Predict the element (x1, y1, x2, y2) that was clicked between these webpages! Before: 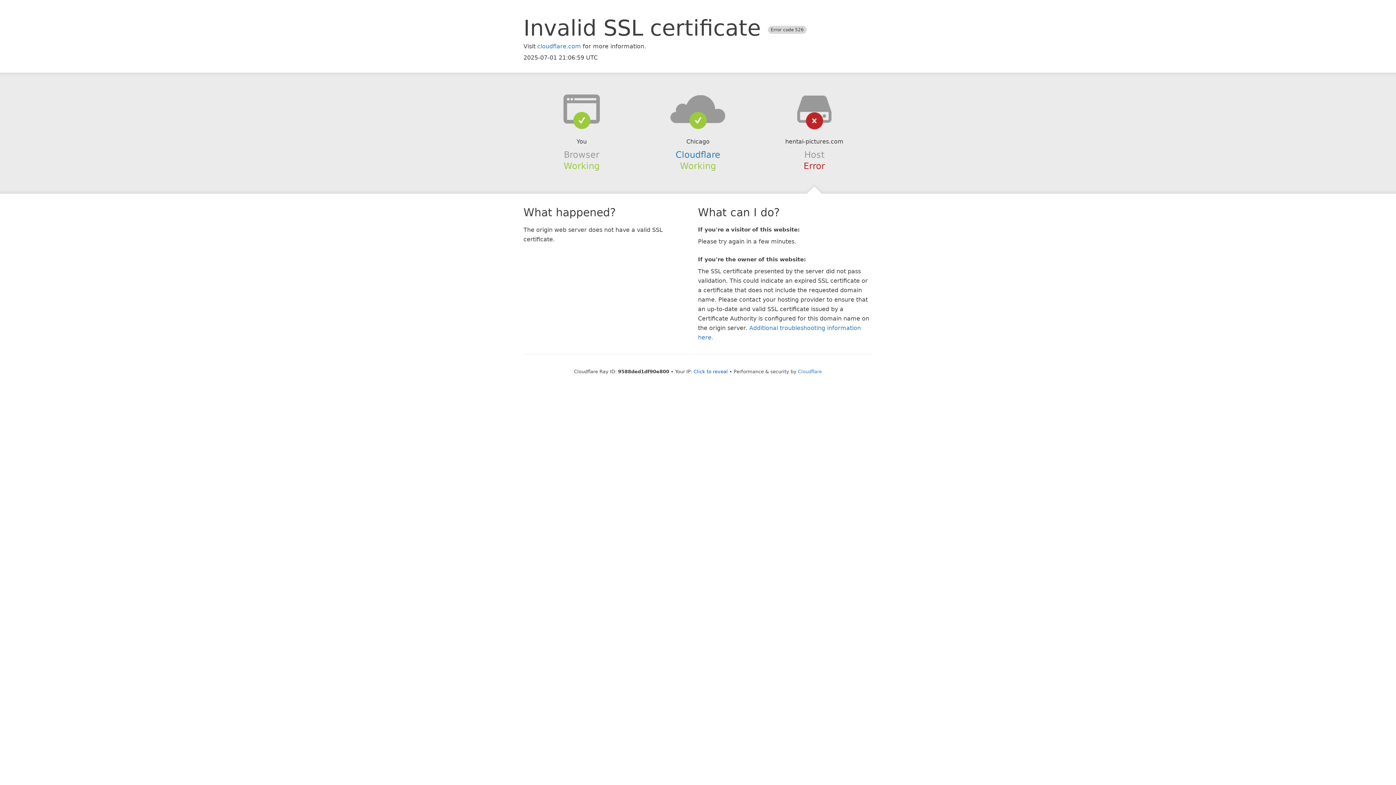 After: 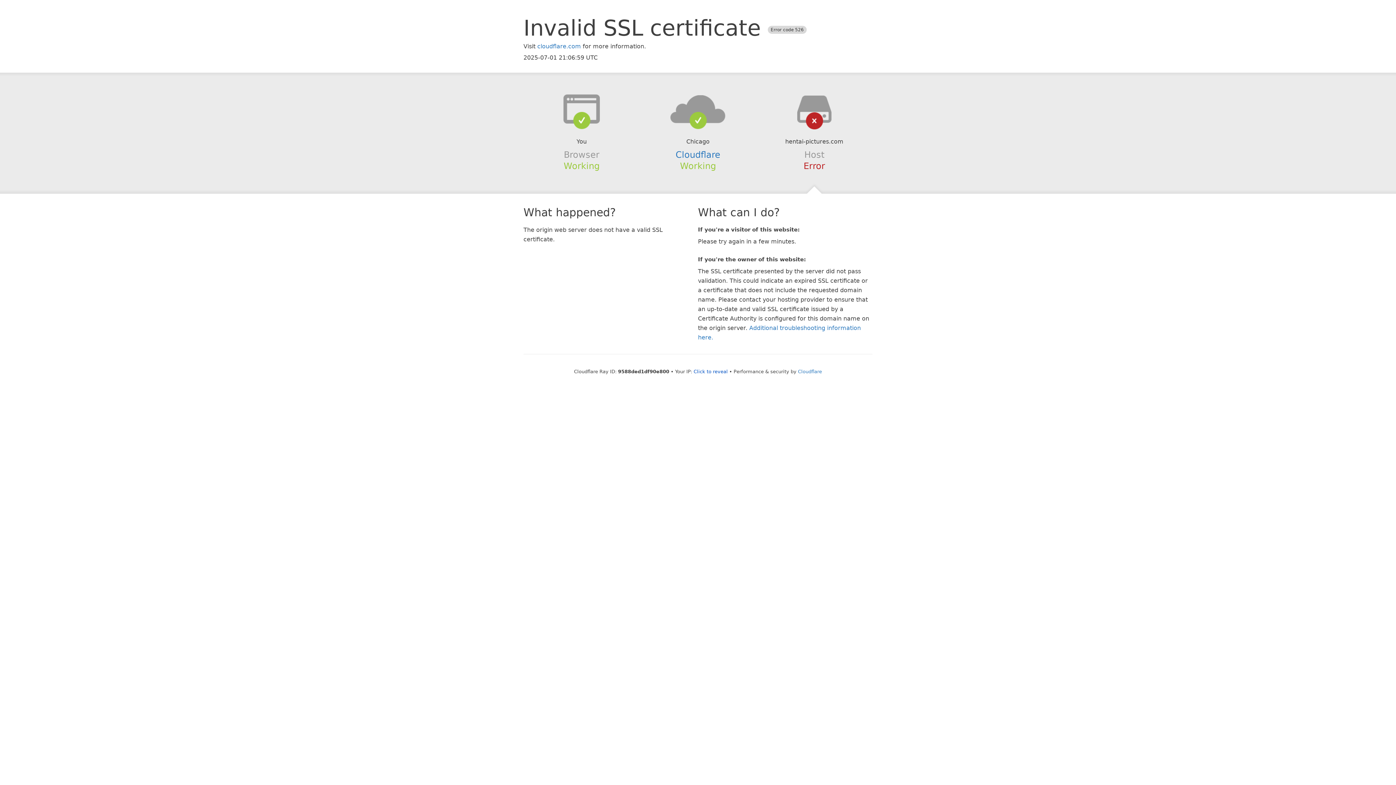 Action: bbox: (639, 94, 756, 123)